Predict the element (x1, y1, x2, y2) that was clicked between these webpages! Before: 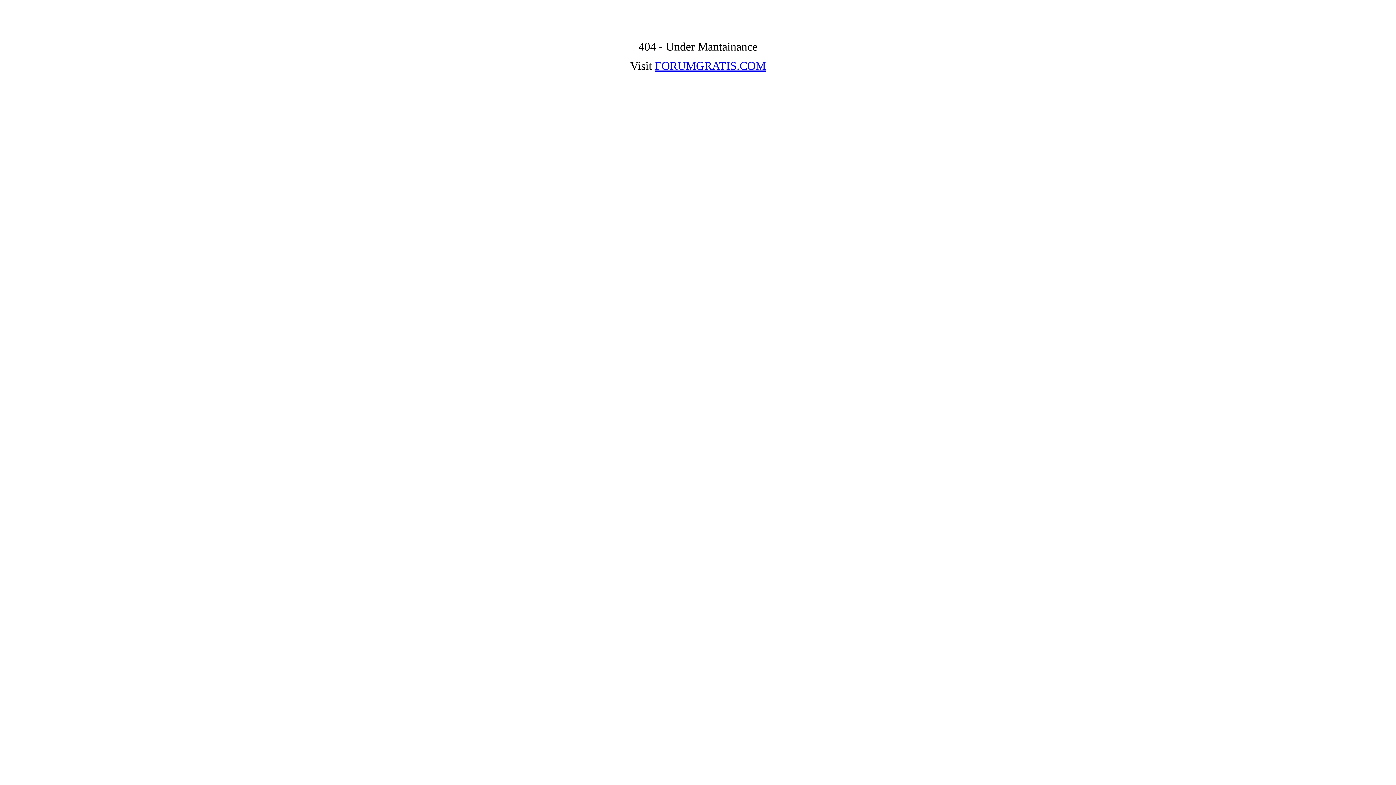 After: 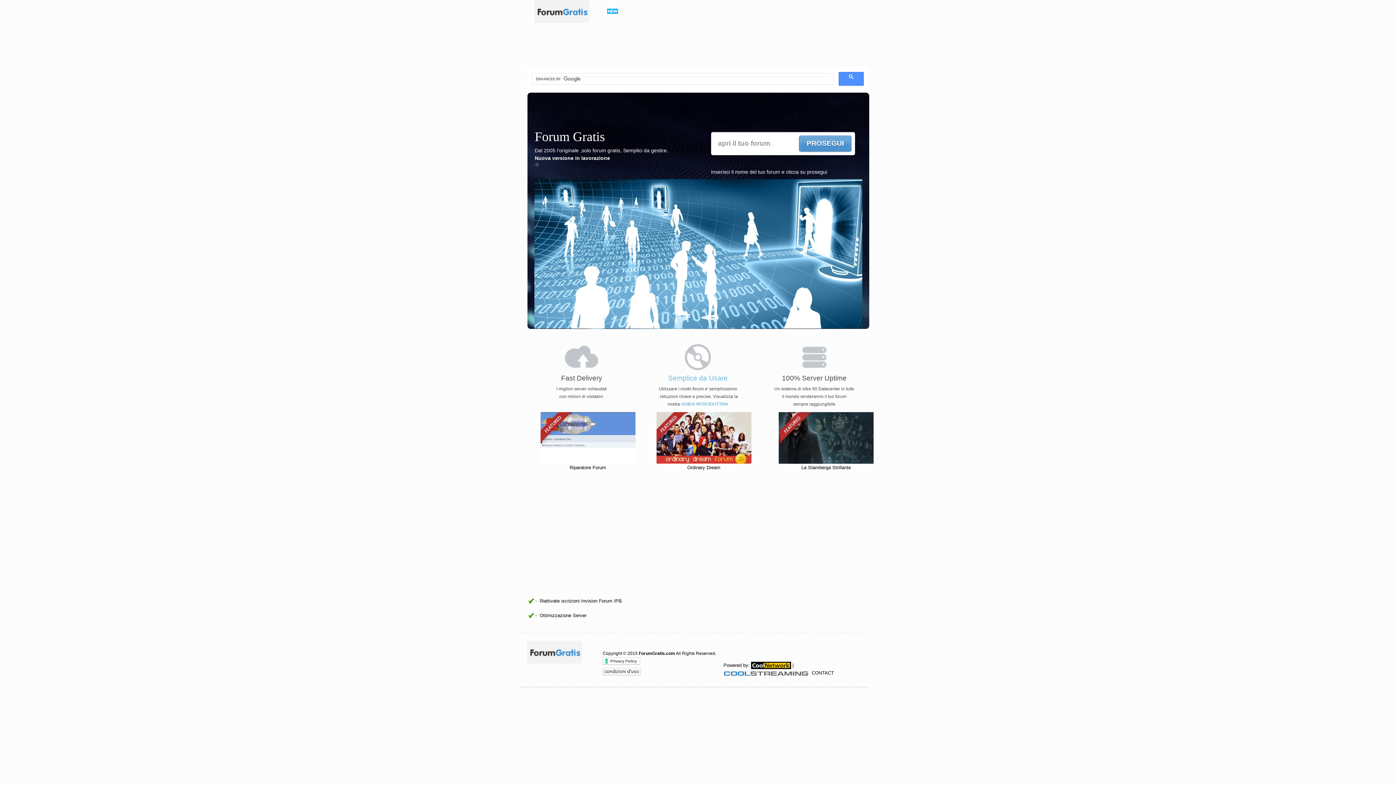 Action: bbox: (655, 59, 766, 72) label: FORUMGRATIS.COM